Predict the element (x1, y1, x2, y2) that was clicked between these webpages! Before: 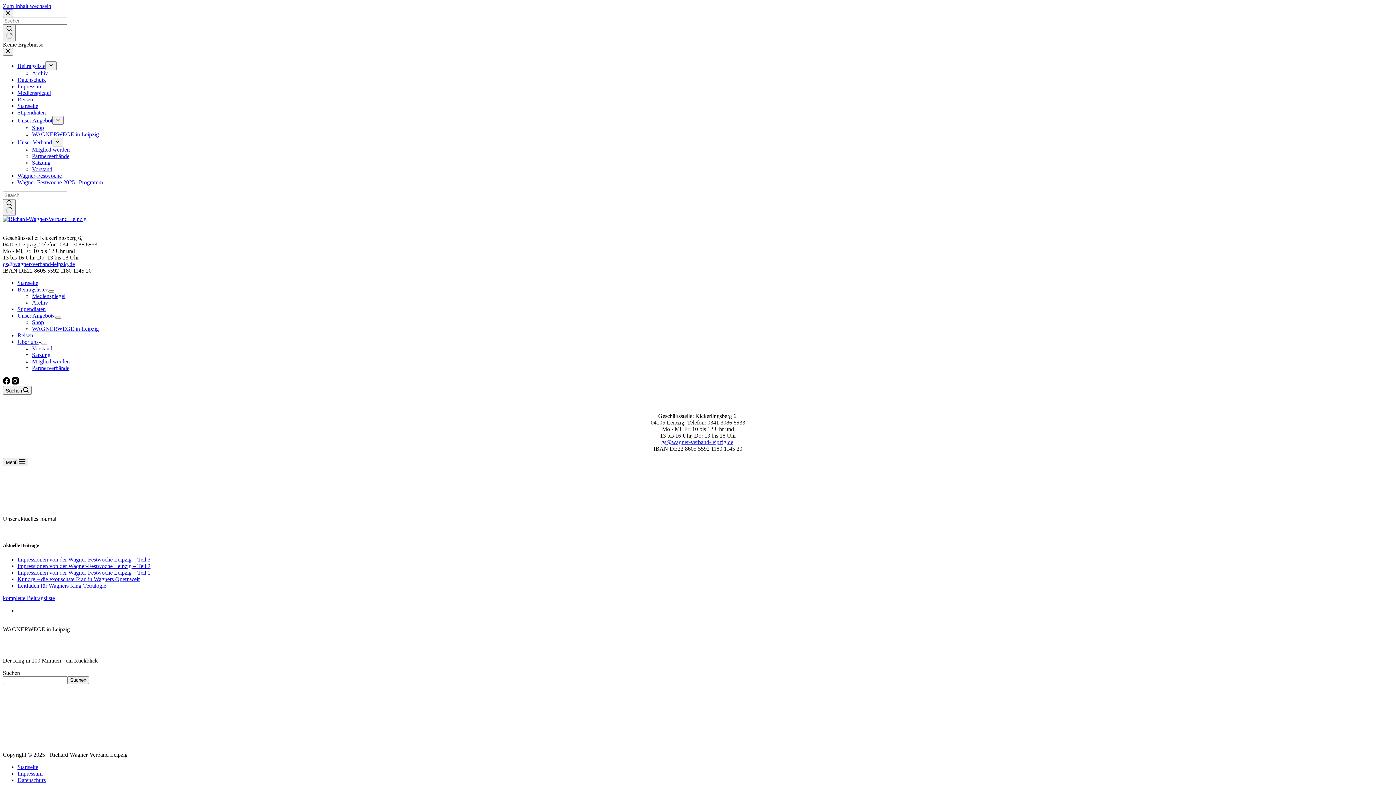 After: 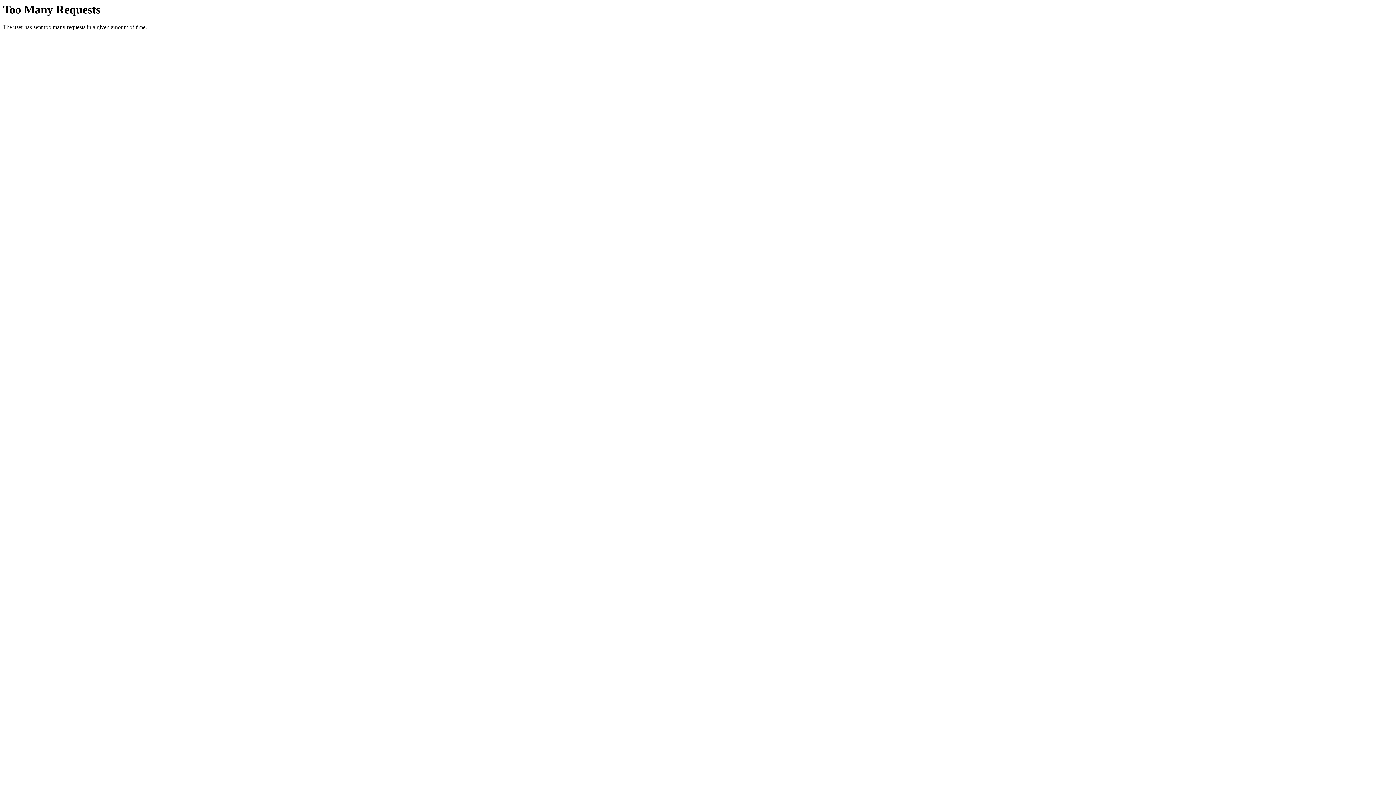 Action: bbox: (17, 179, 102, 185) label: Wagner-Festwoche 2025 | Programm